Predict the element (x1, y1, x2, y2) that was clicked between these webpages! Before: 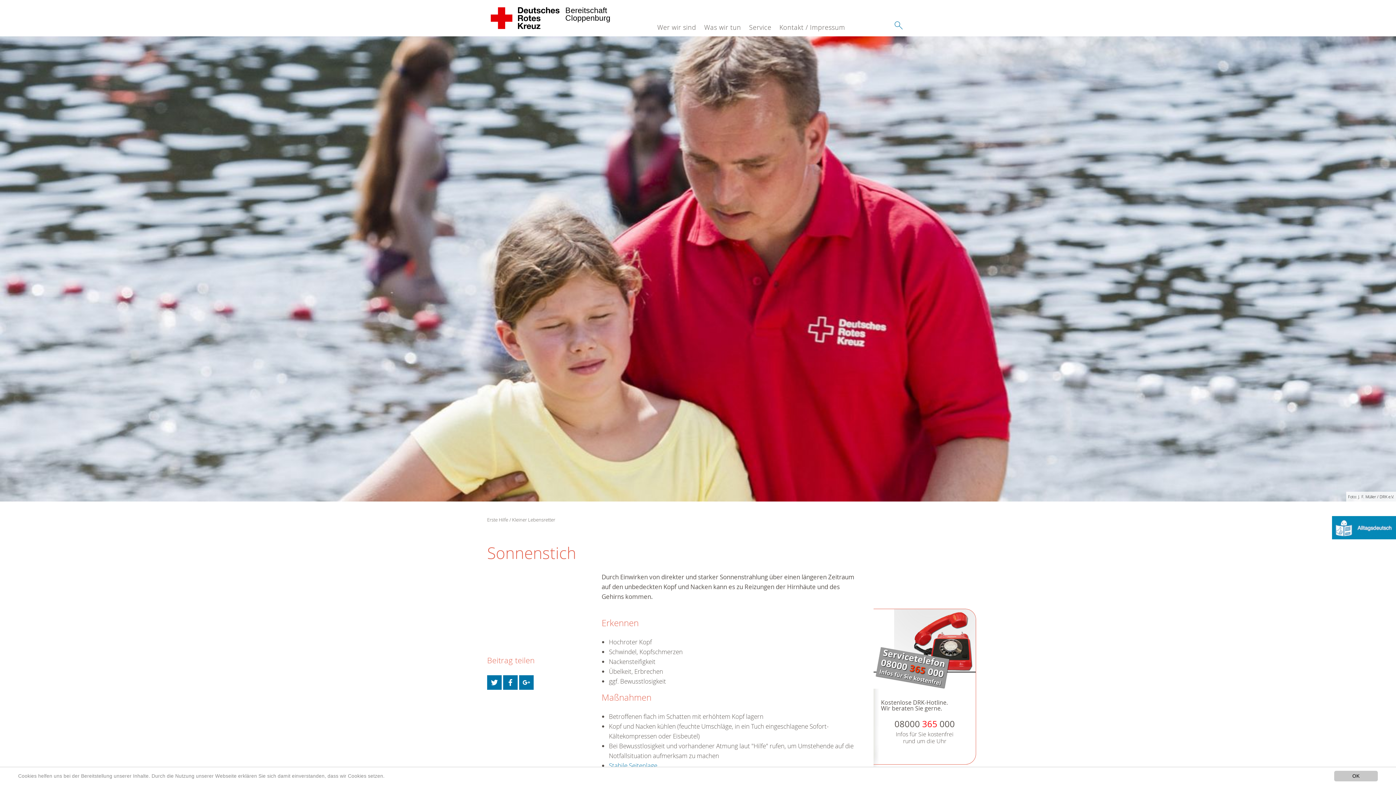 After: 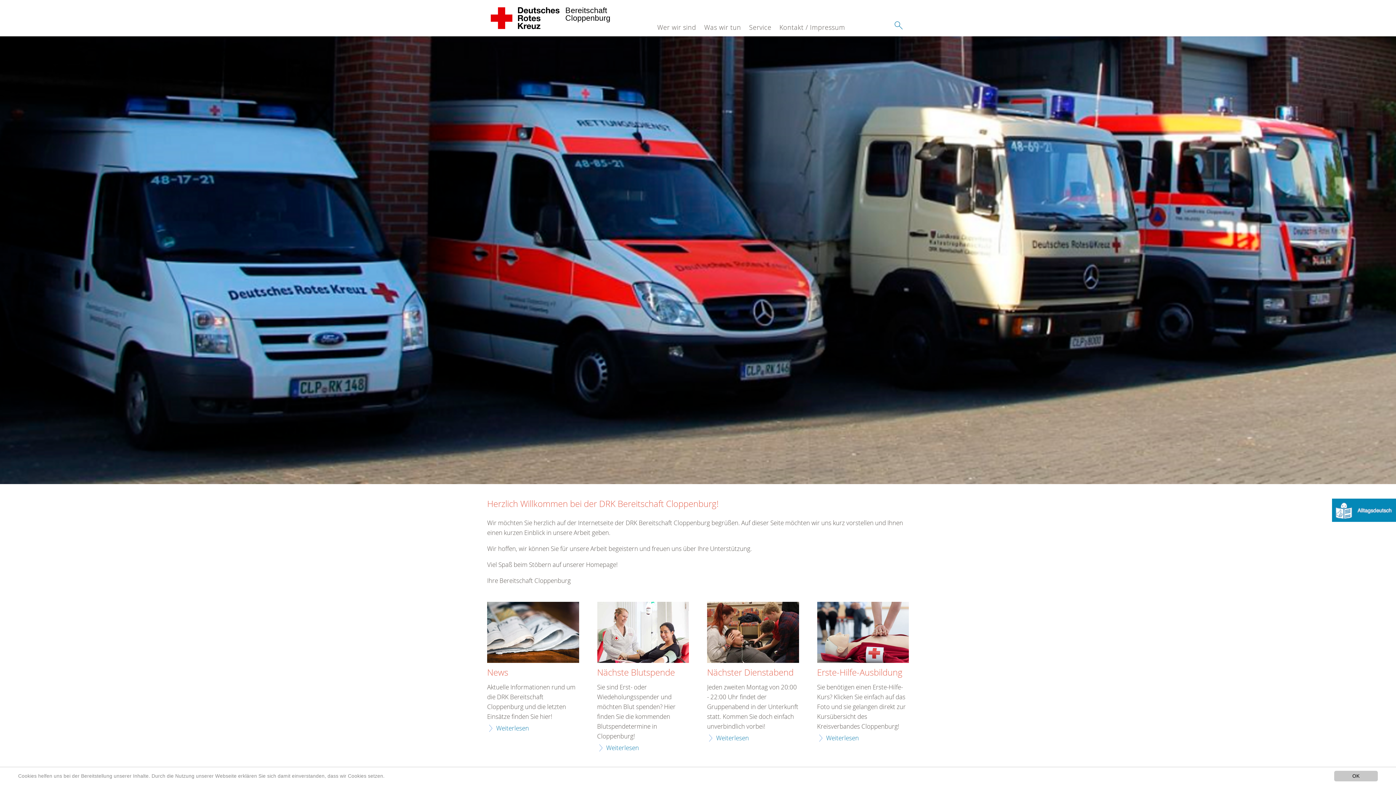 Action: label: Bereitschaft Cloppenburg 
 
  bbox: (487, 0, 564, 36)